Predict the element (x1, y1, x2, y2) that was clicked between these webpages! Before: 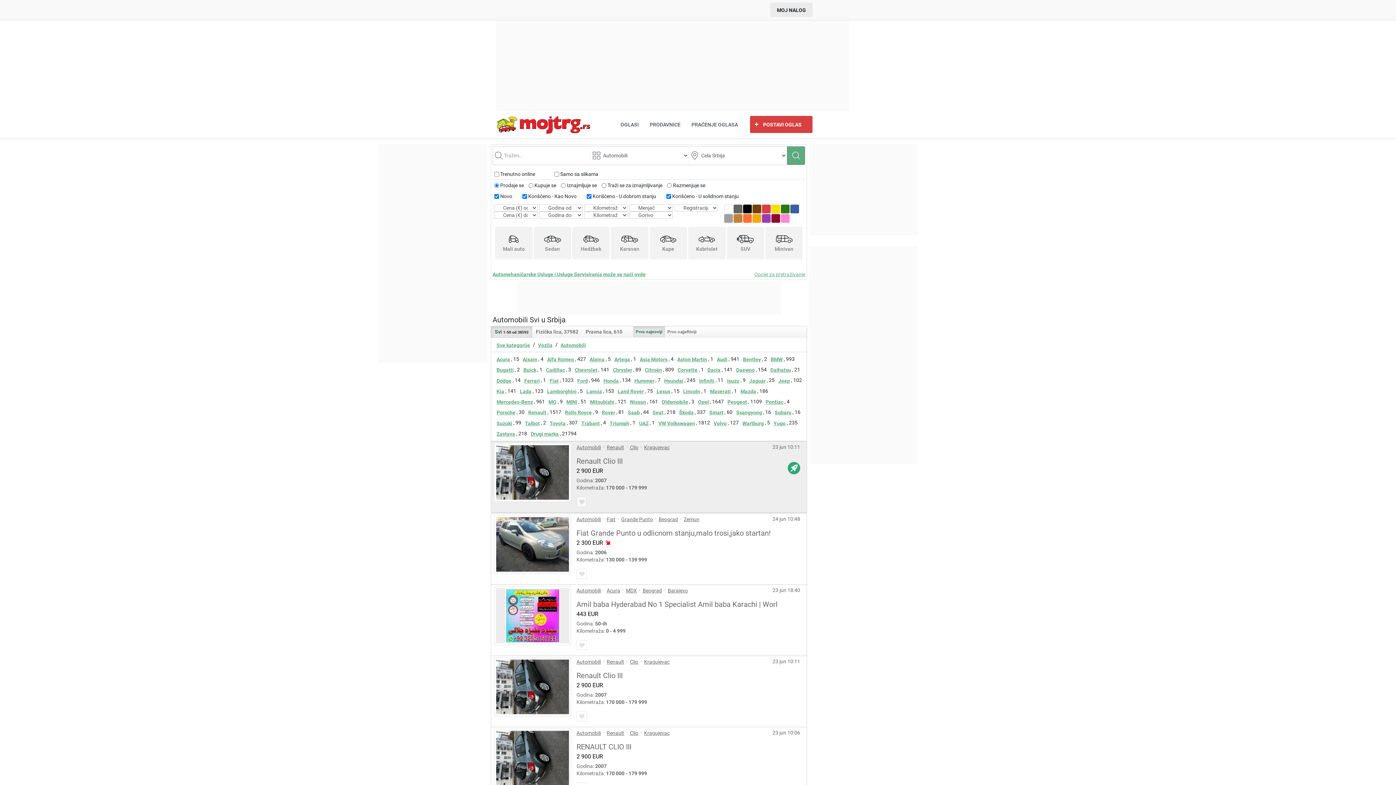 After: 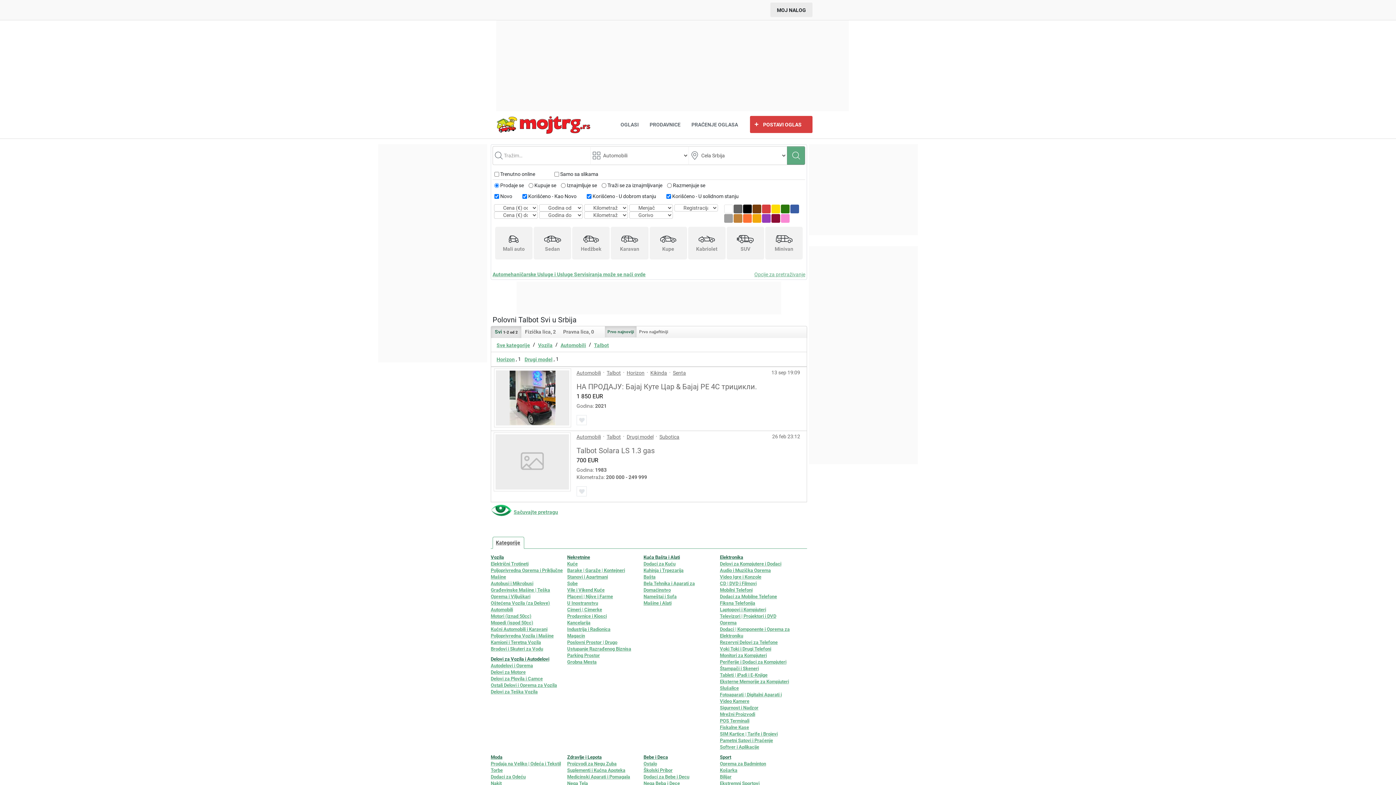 Action: label: Talbot bbox: (525, 418, 540, 428)